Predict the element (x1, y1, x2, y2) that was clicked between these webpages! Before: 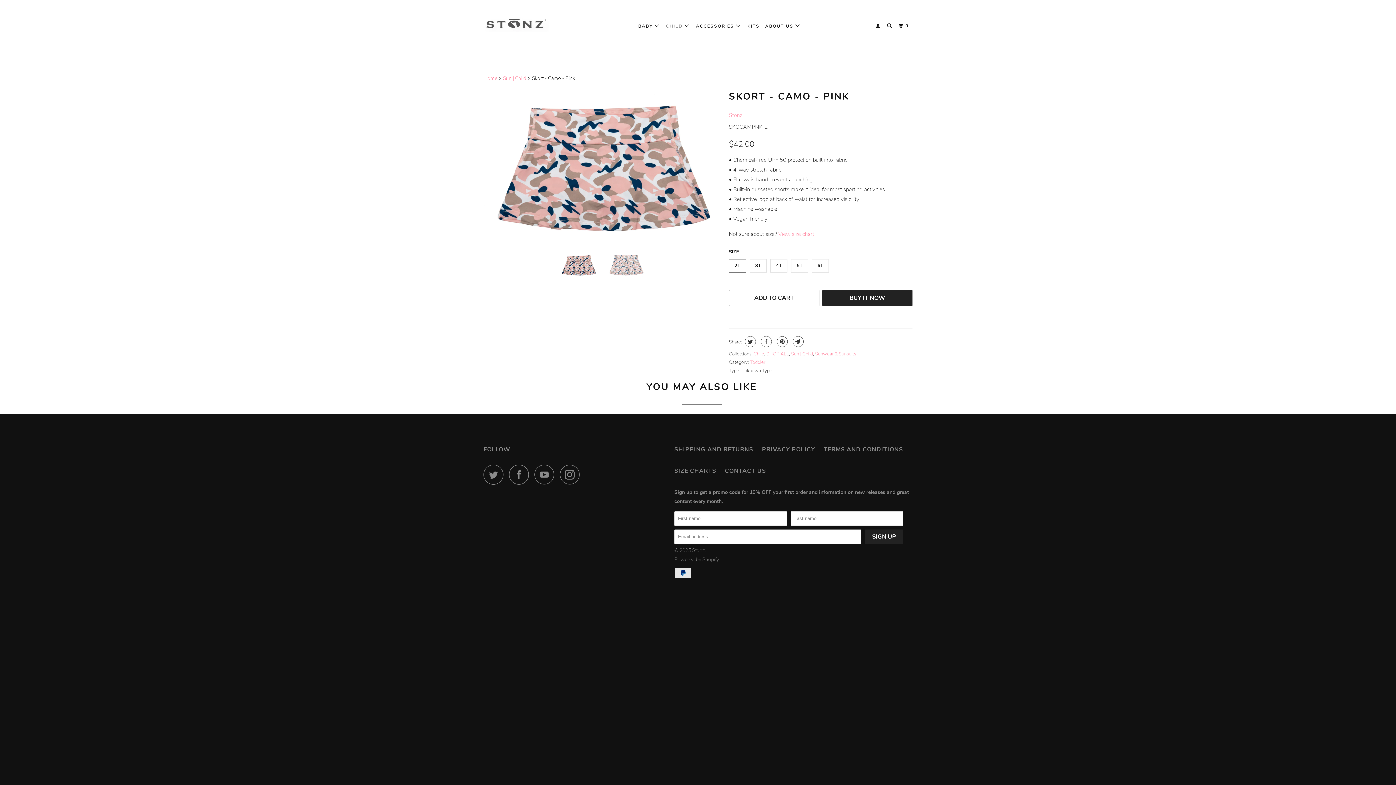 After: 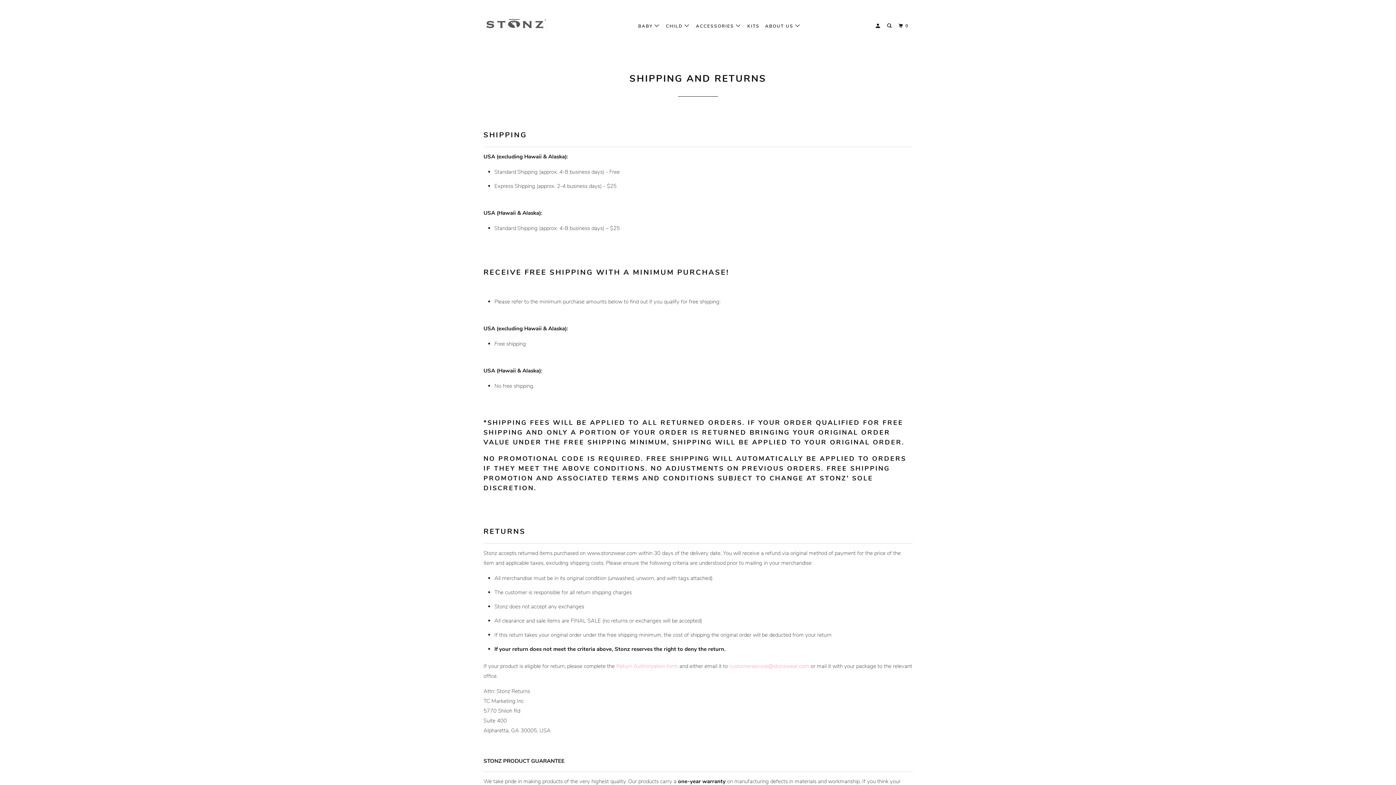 Action: bbox: (674, 444, 753, 454) label: SHIPPING AND RETURNS